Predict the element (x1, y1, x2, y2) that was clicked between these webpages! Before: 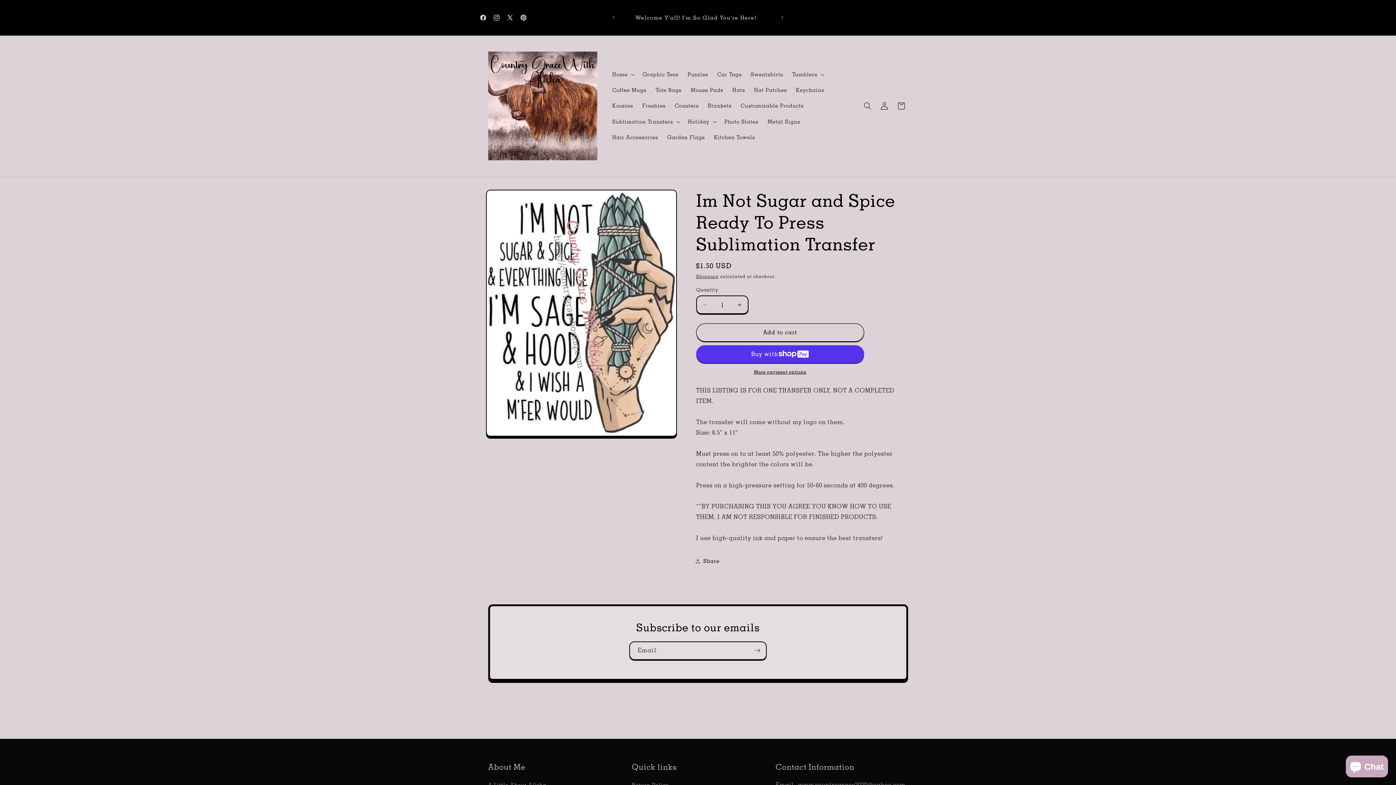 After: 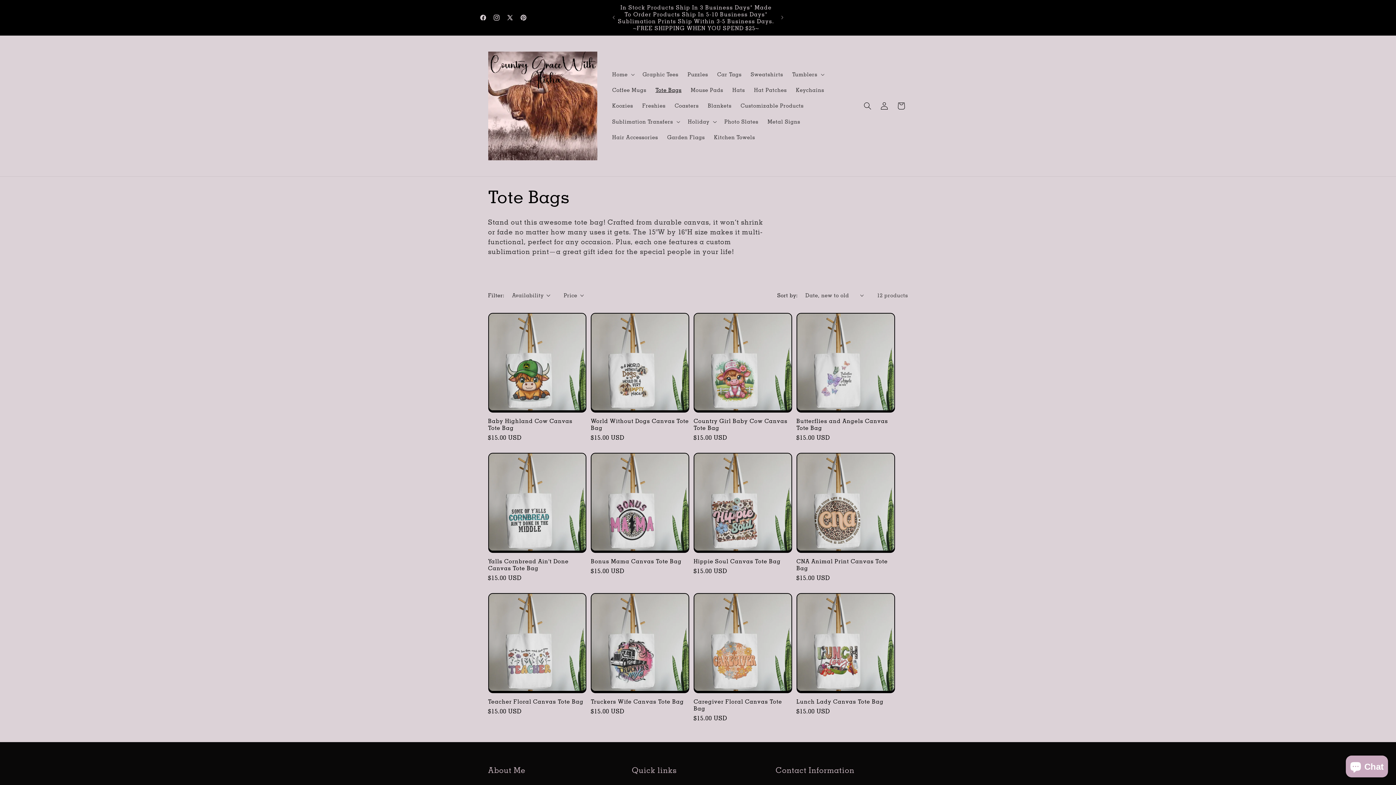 Action: bbox: (651, 82, 686, 98) label: Tote Bags